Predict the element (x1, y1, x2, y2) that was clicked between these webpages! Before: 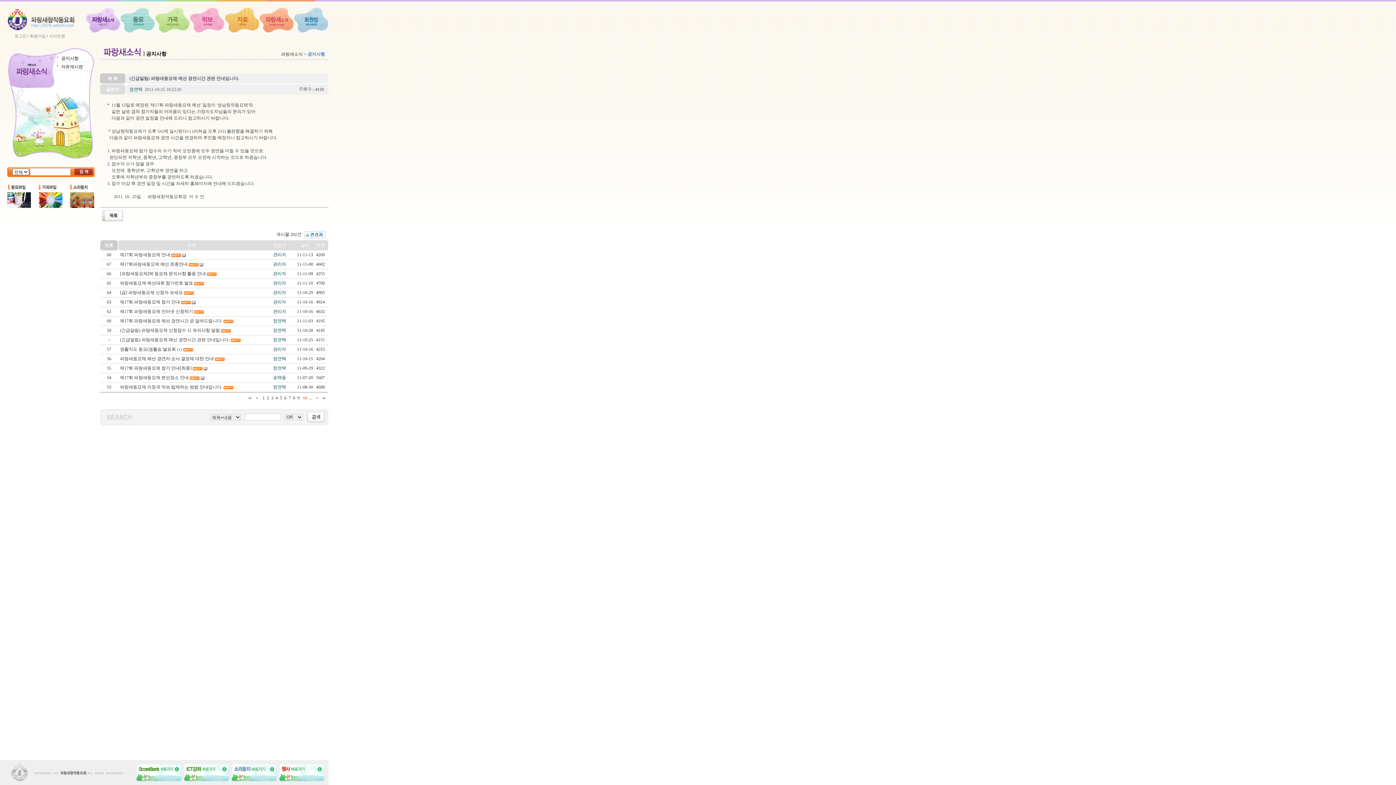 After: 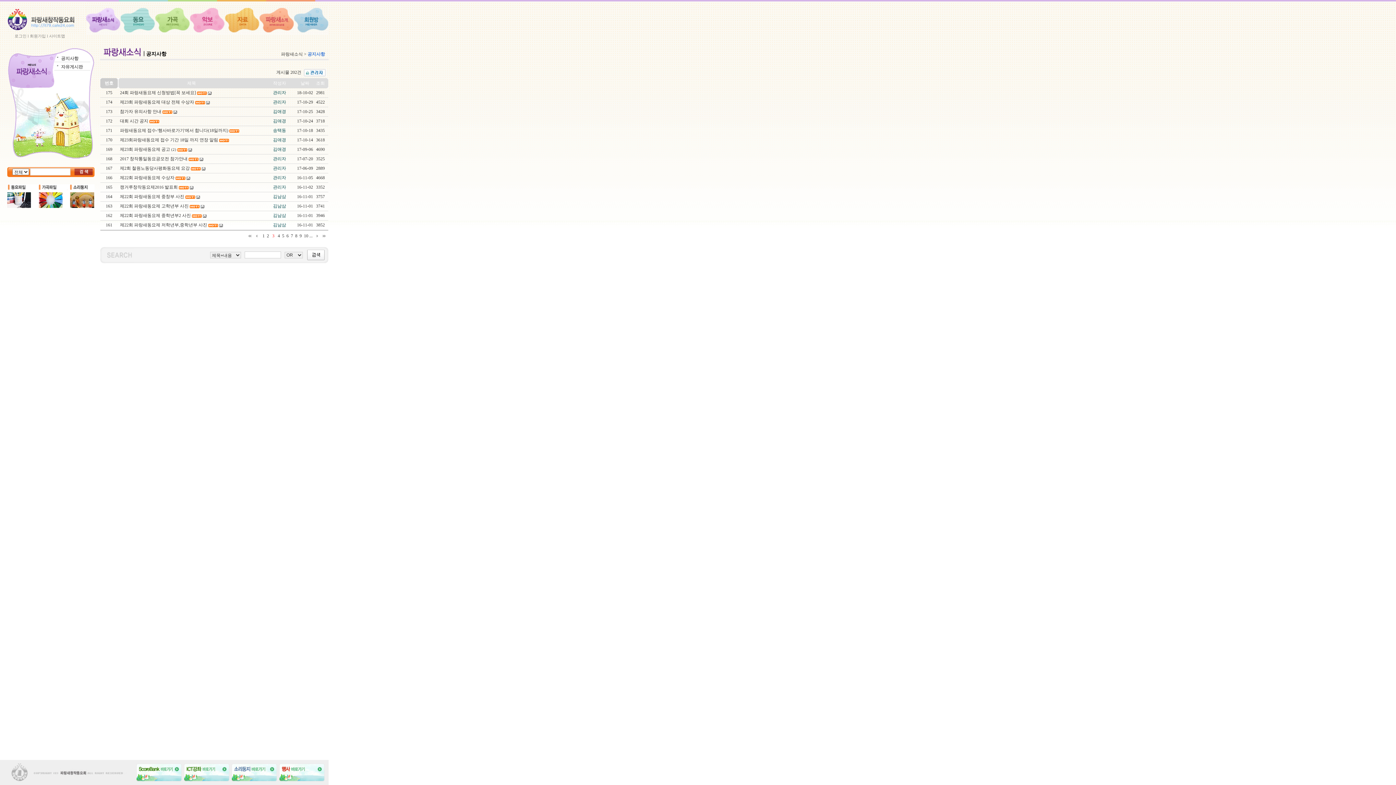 Action: label:  3  bbox: (270, 395, 274, 400)